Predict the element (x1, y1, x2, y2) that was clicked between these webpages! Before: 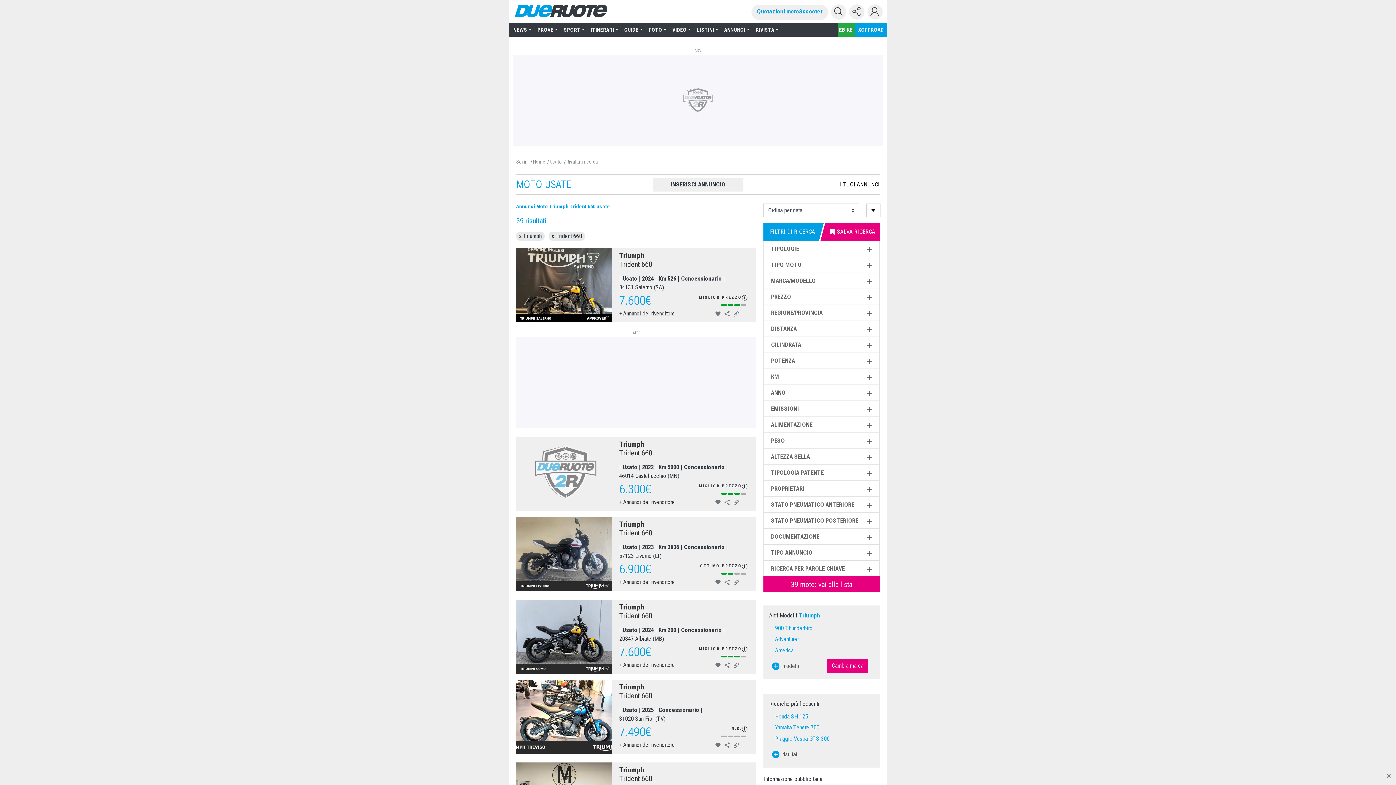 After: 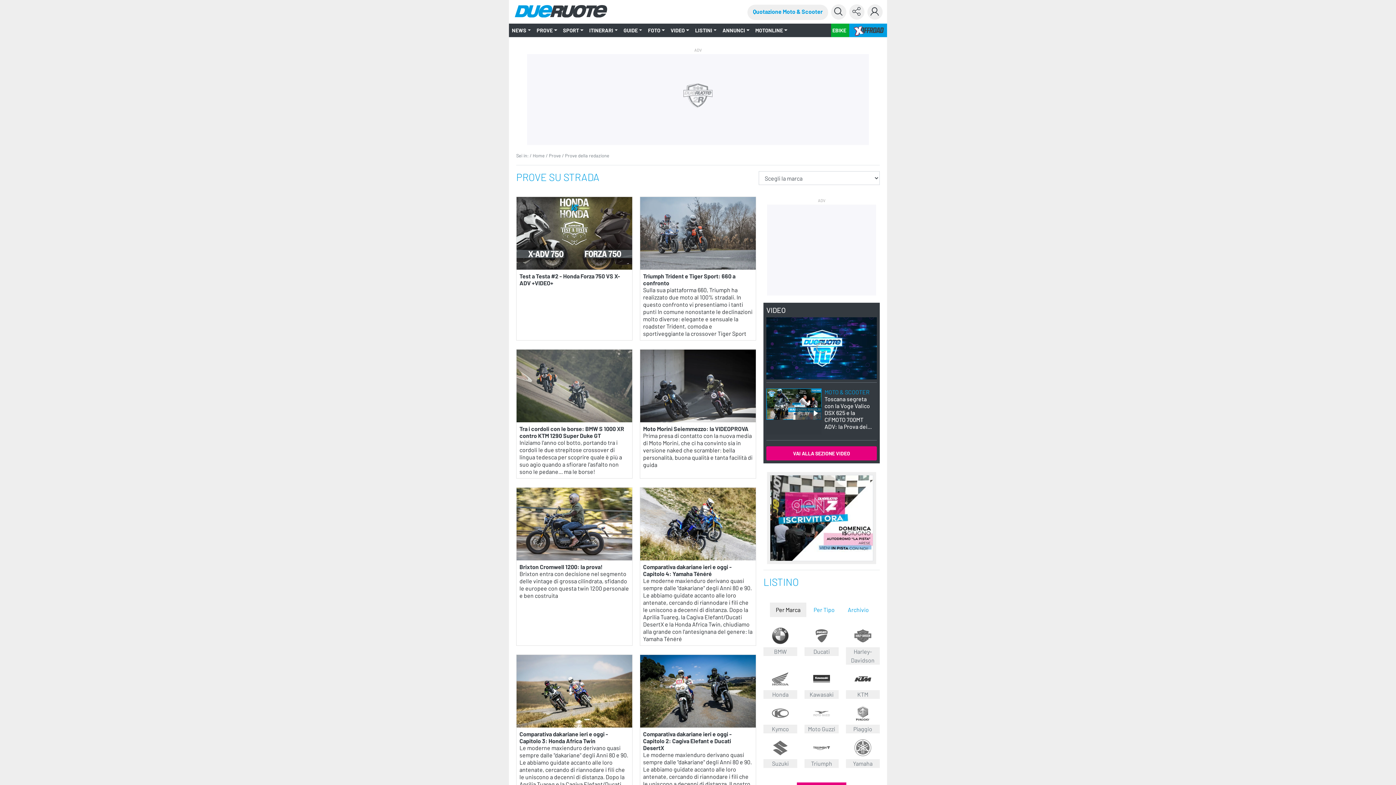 Action: label: PROVE bbox: (534, 23, 560, 36)